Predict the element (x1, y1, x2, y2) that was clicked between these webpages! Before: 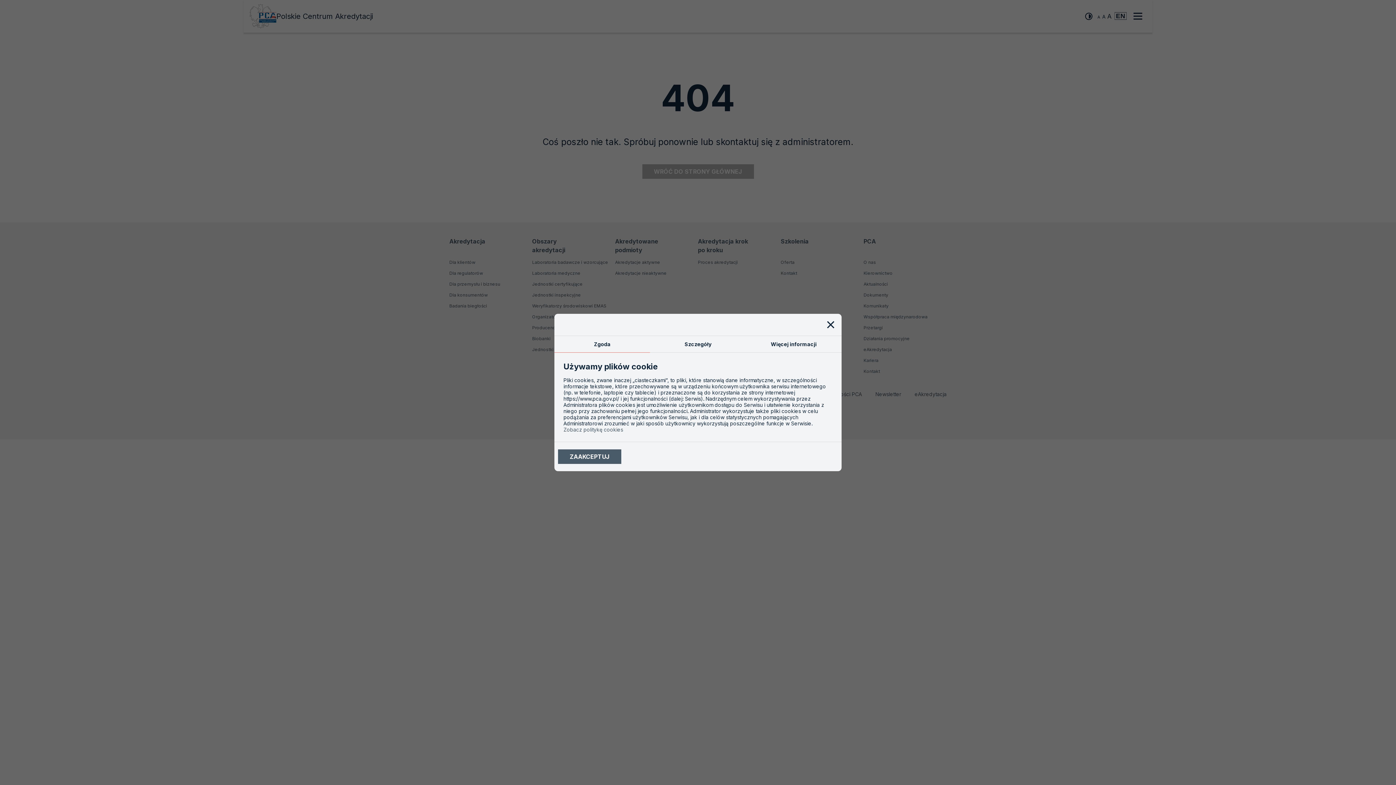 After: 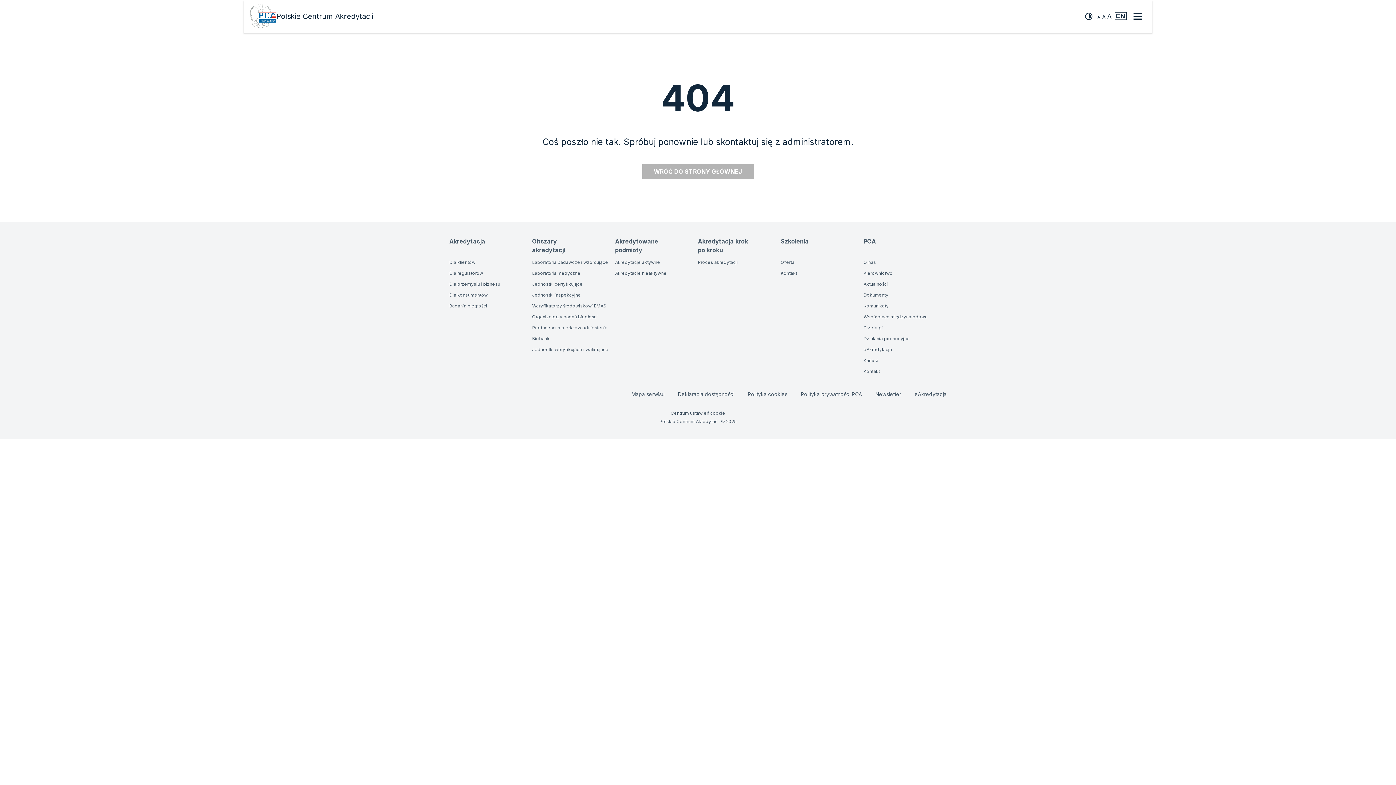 Action: bbox: (827, 321, 834, 328)